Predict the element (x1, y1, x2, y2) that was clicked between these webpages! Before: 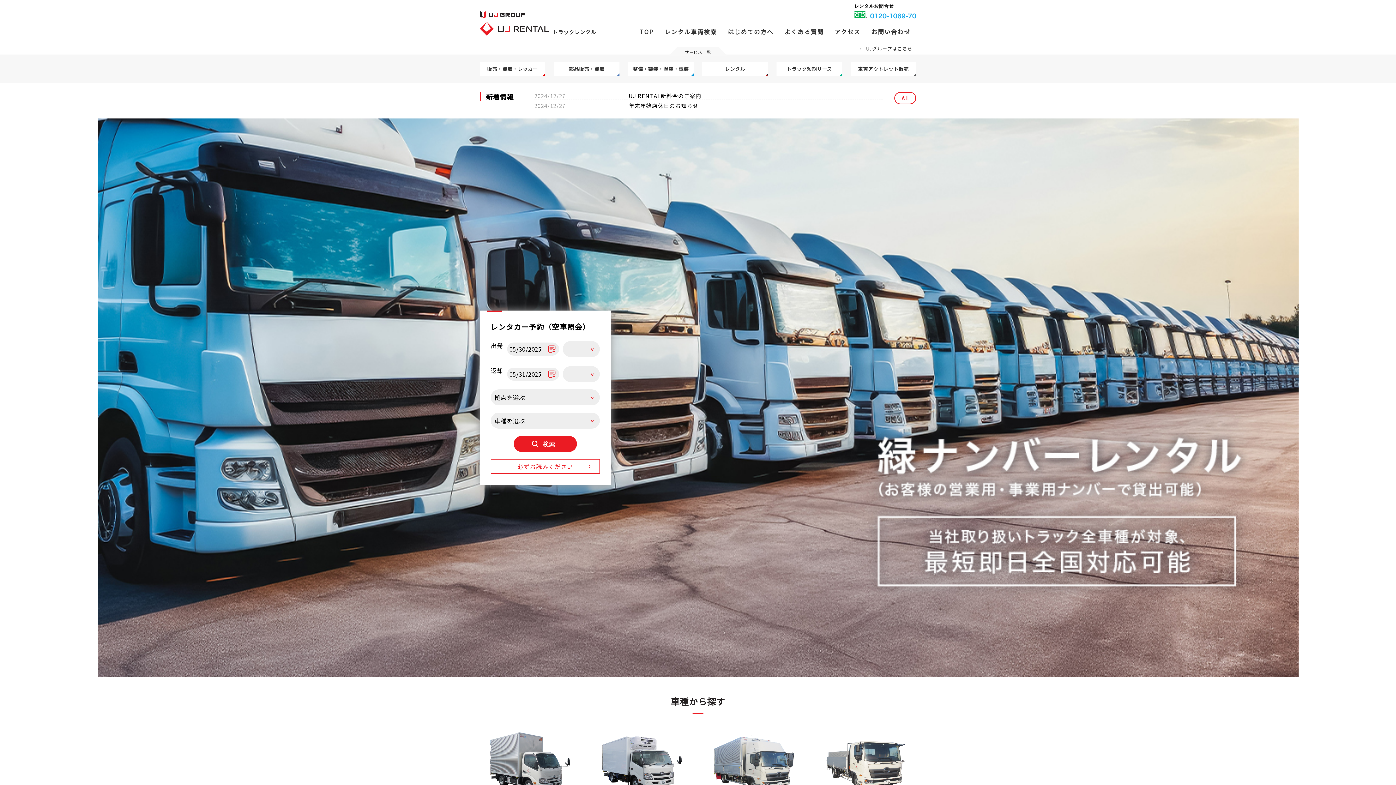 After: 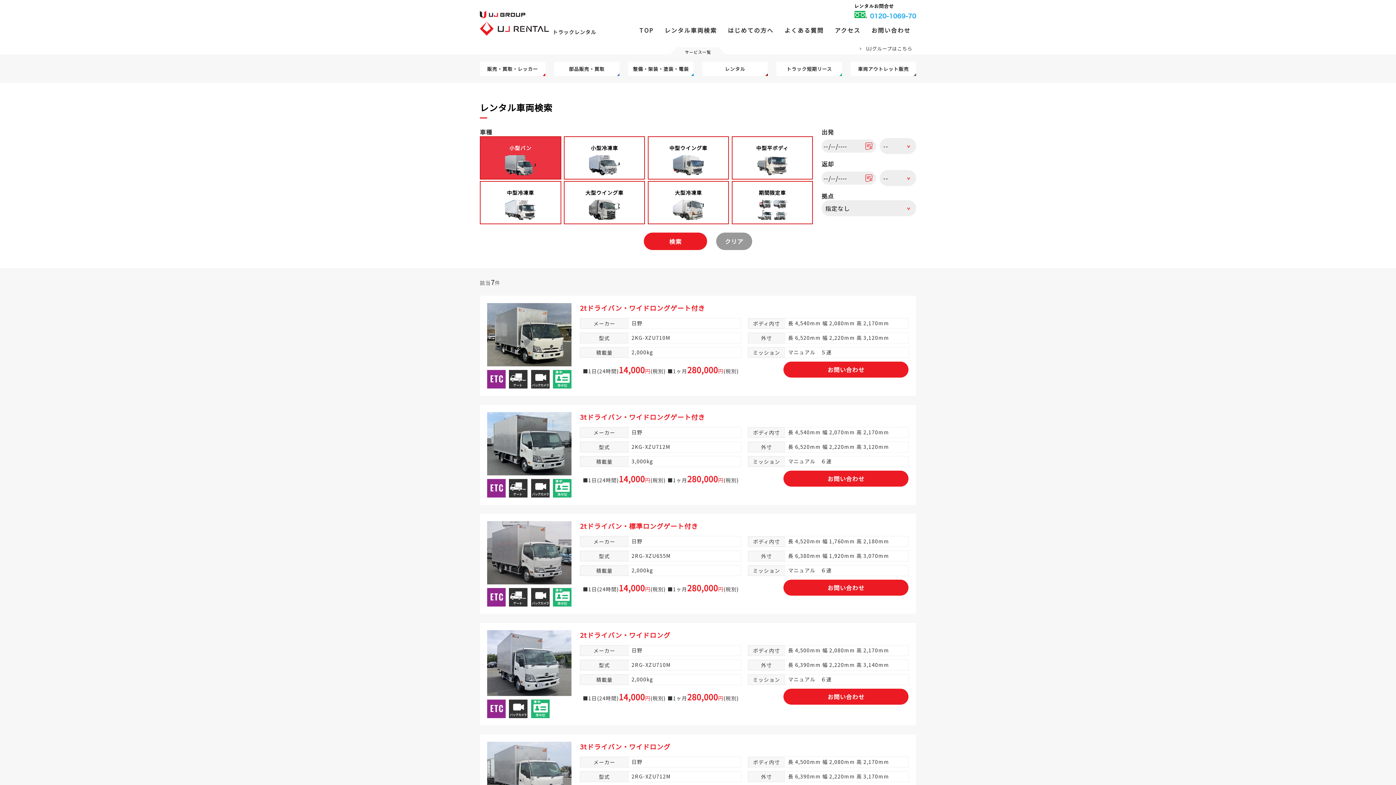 Action: bbox: (480, 732, 580, 808) label: 小型バン